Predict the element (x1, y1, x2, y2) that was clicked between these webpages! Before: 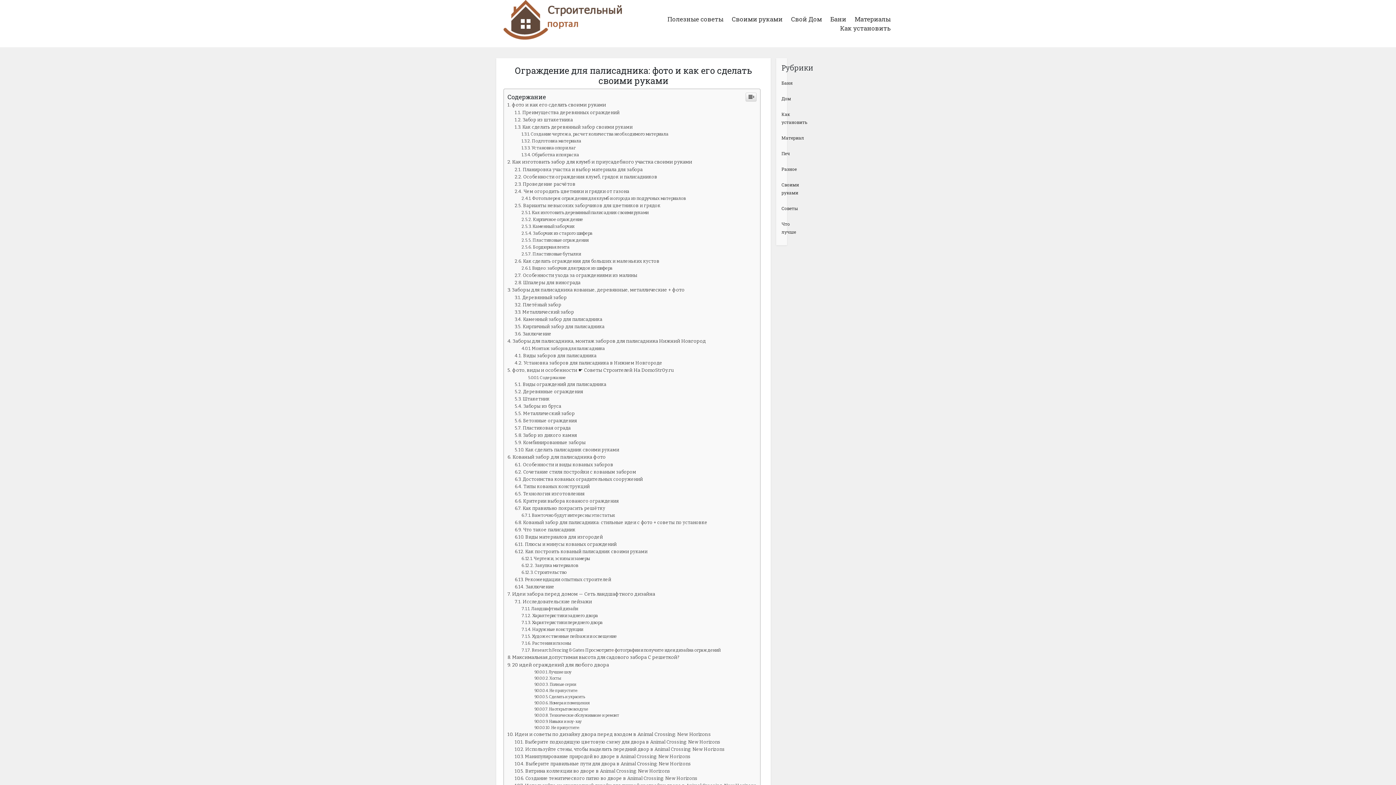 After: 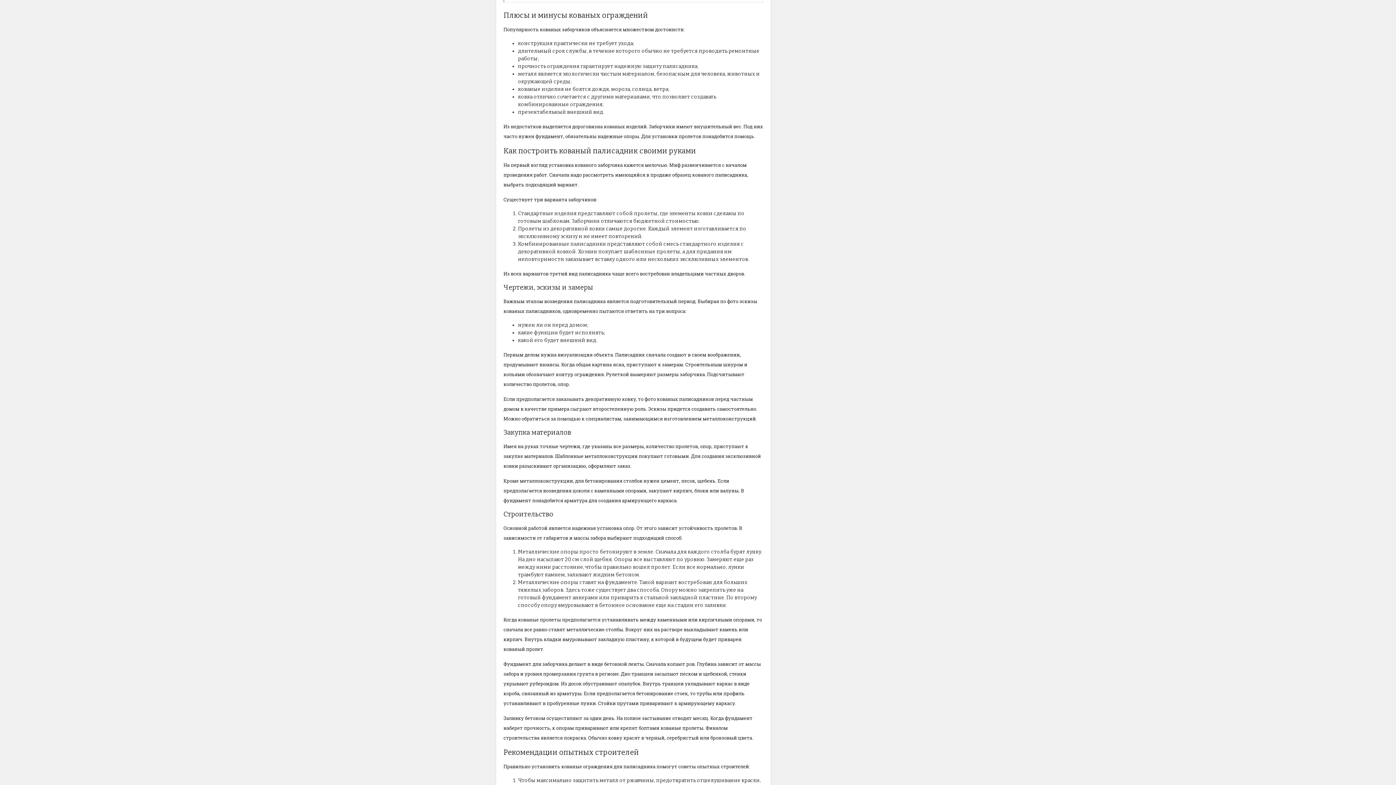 Action: label: Плюсы и минусы кованых ограждений bbox: (514, 541, 616, 547)